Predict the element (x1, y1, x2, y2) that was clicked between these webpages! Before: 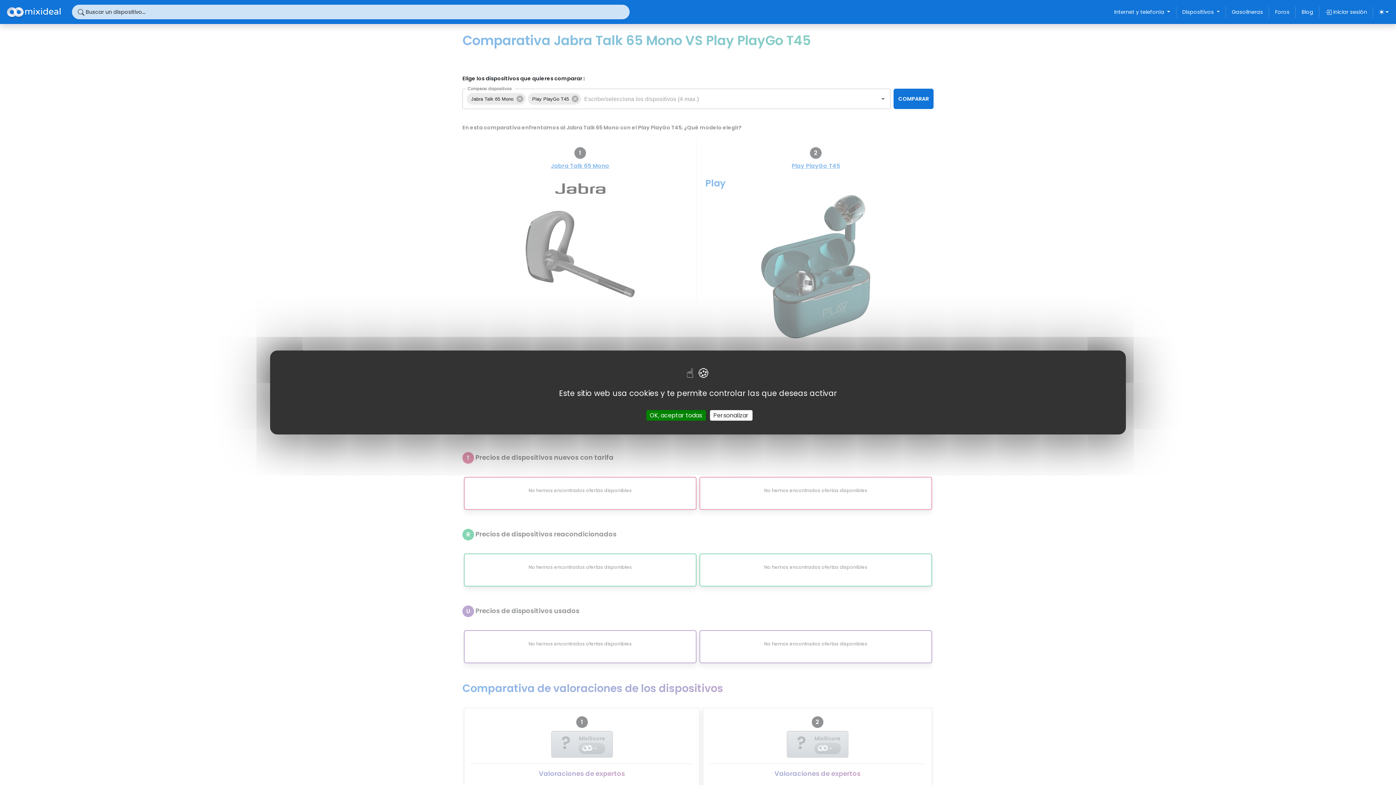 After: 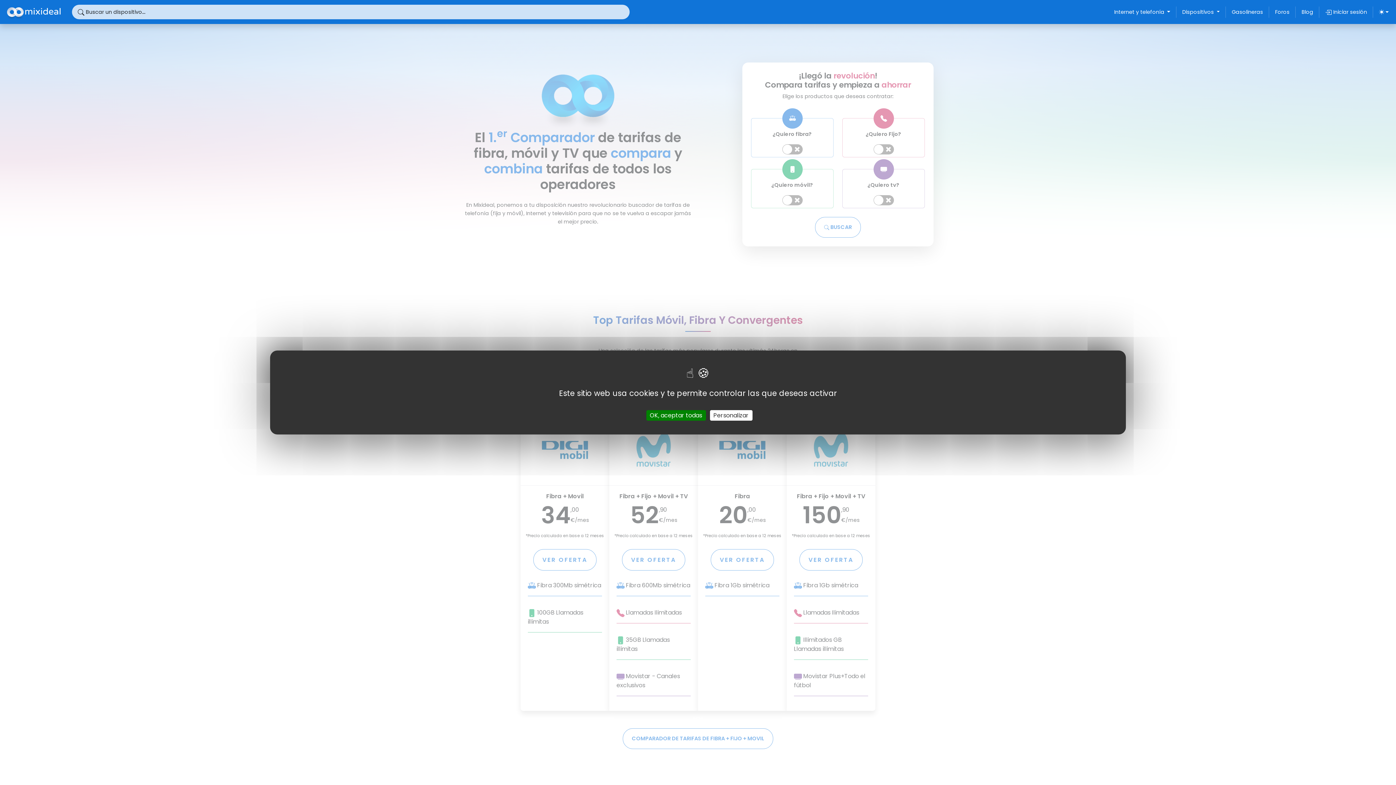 Action: bbox: (4, 2, 63, 21)